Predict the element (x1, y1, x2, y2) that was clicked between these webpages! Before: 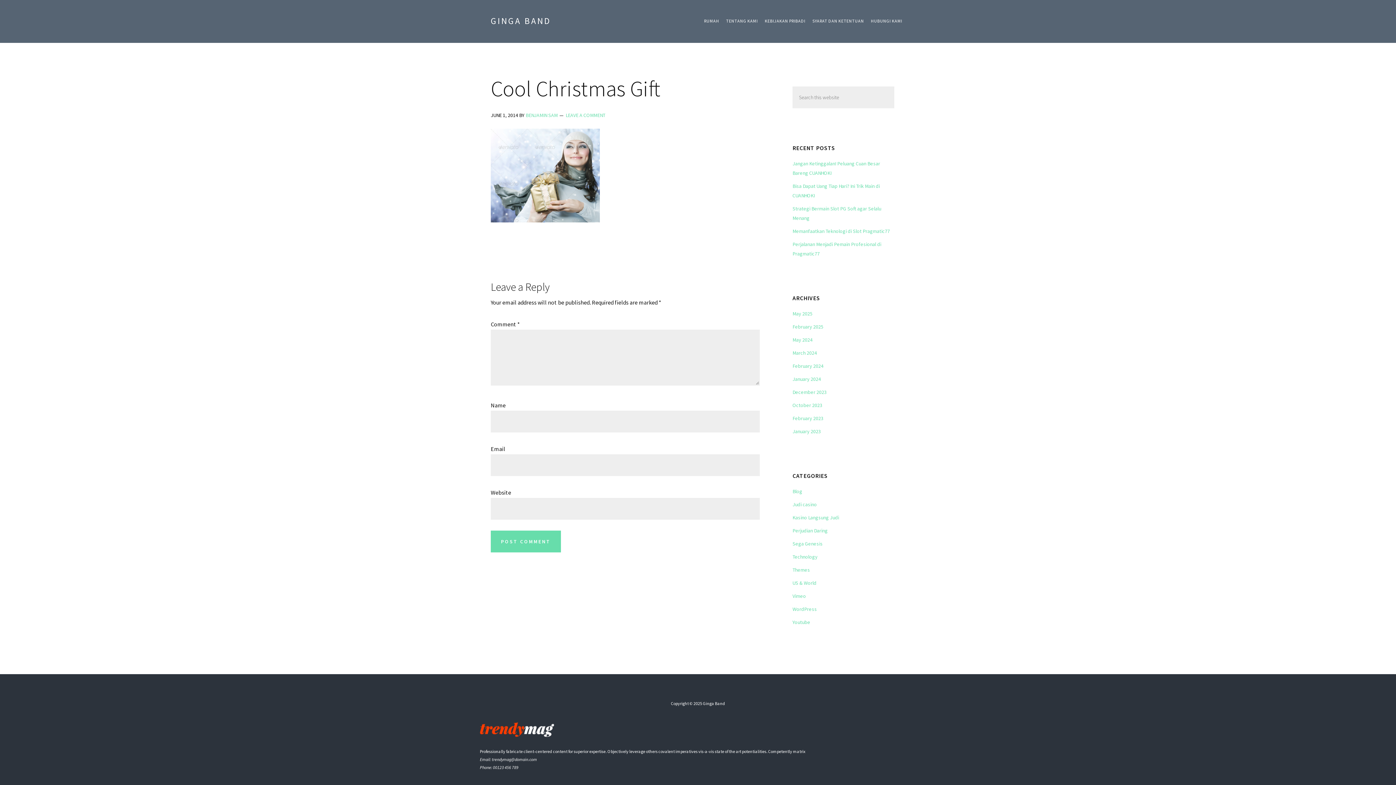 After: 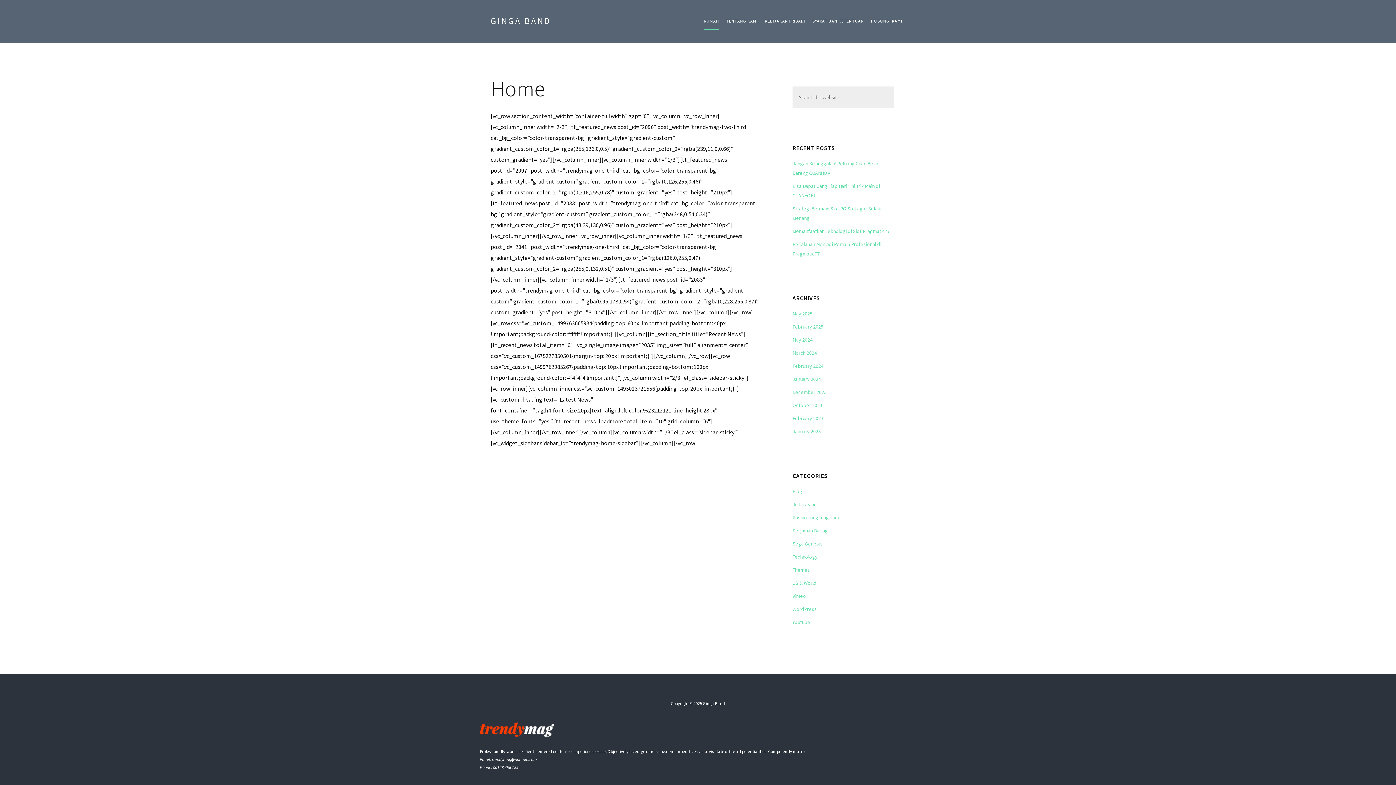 Action: bbox: (490, 15, 550, 26) label: GINGA BAND